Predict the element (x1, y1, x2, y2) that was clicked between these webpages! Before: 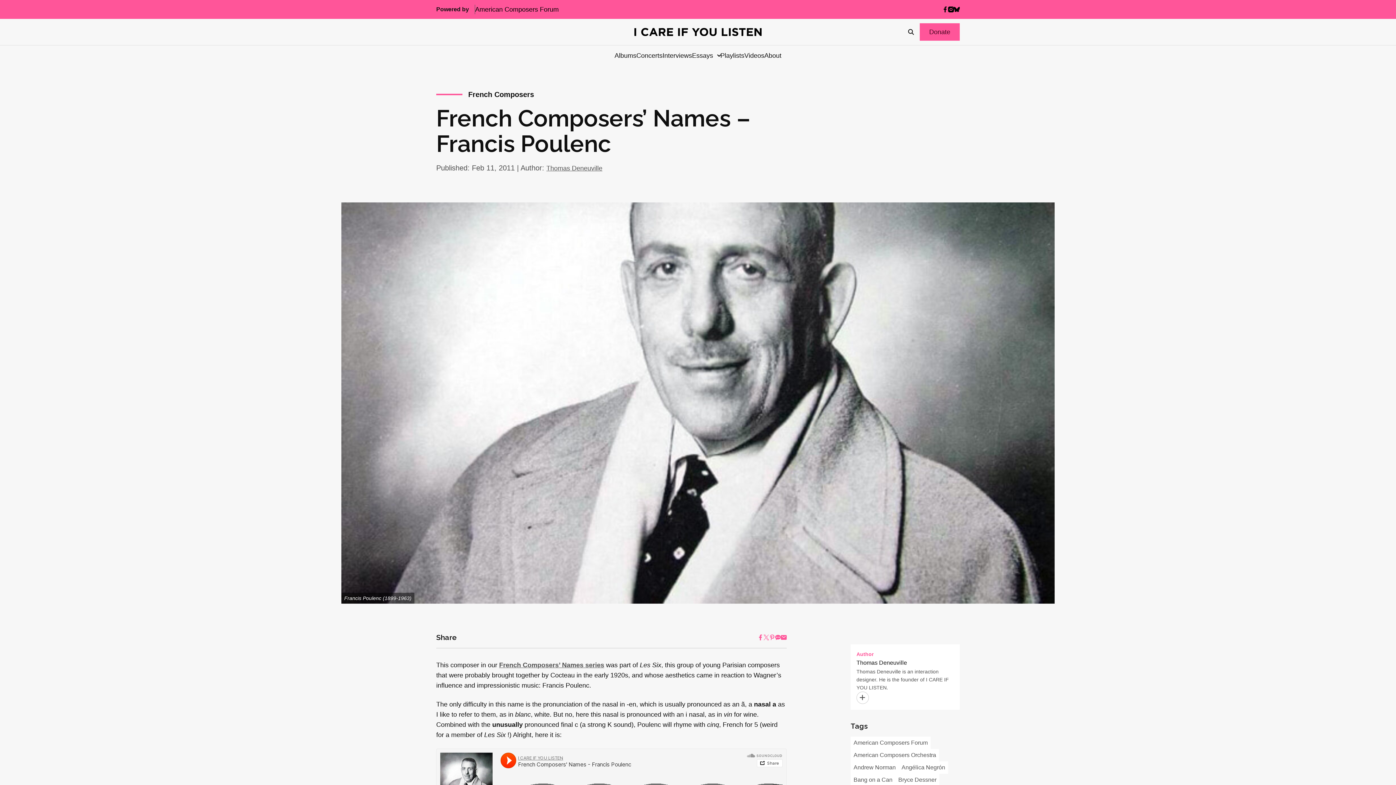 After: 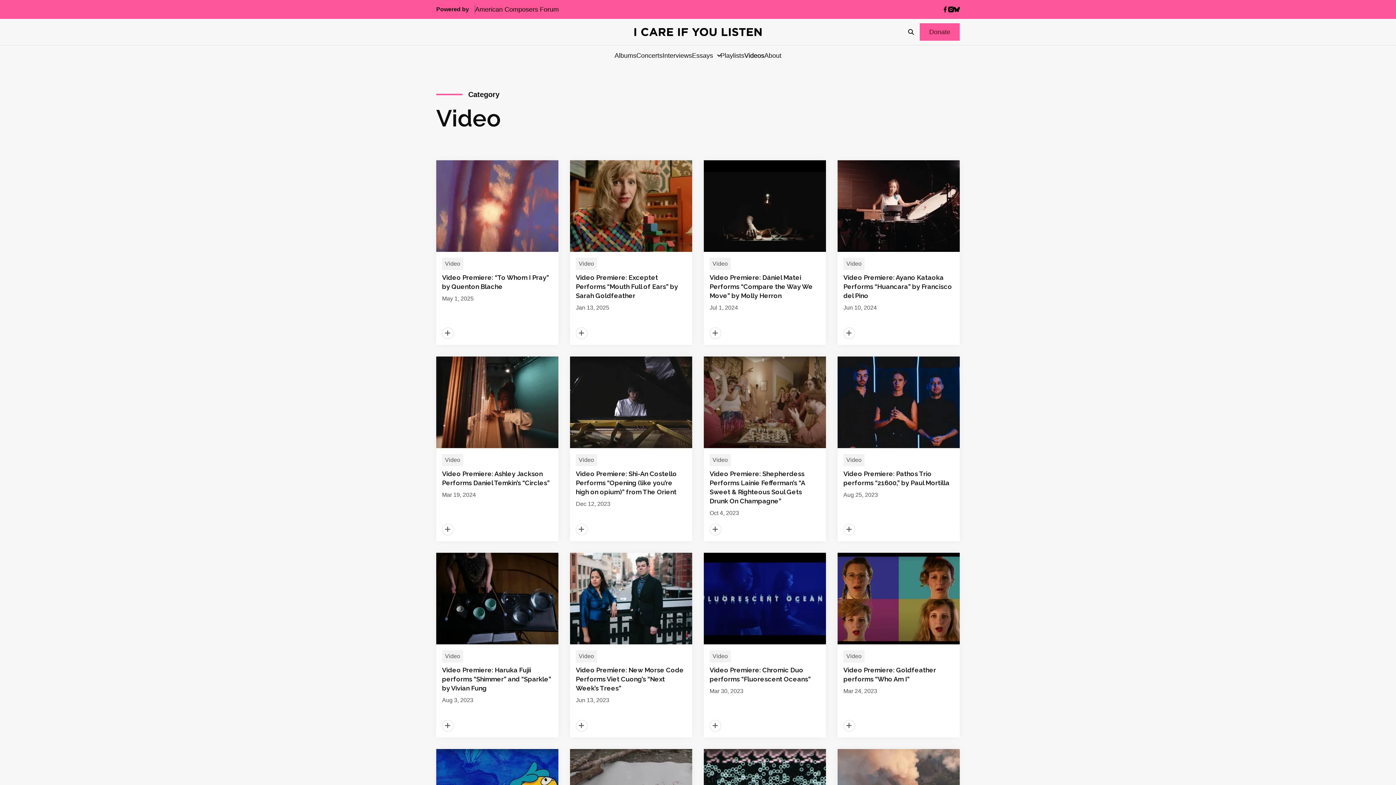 Action: label: Videos bbox: (744, 50, 764, 60)